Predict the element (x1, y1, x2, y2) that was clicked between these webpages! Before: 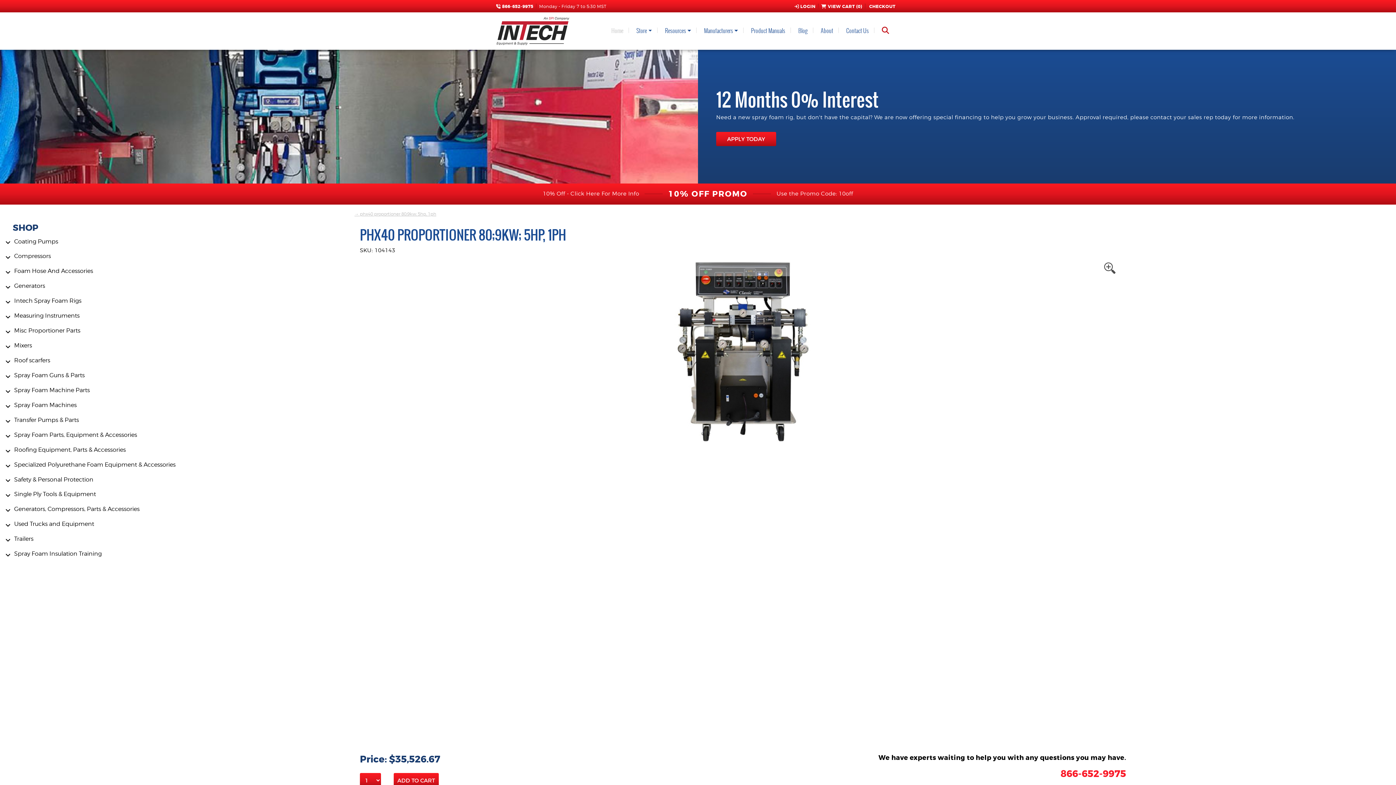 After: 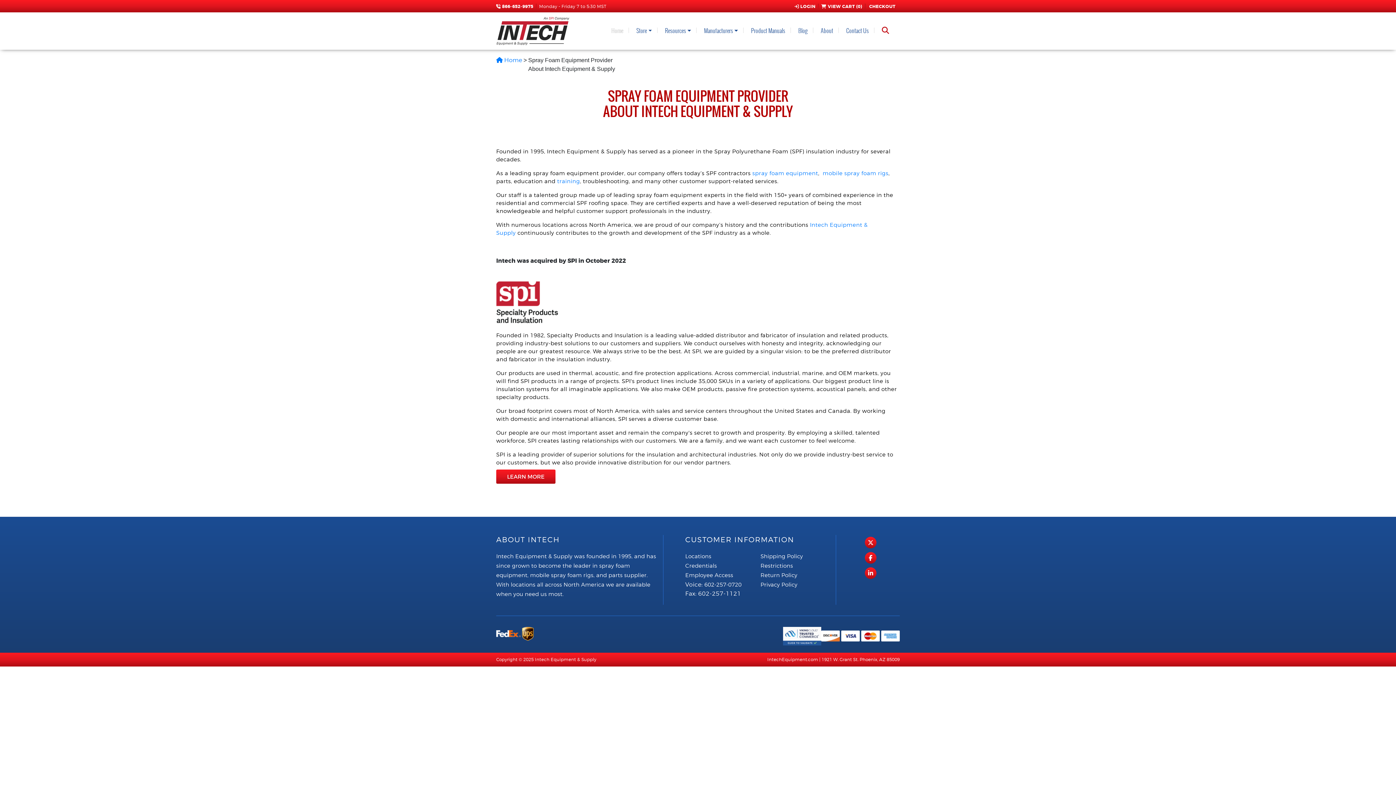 Action: bbox: (818, 23, 836, 38) label: About